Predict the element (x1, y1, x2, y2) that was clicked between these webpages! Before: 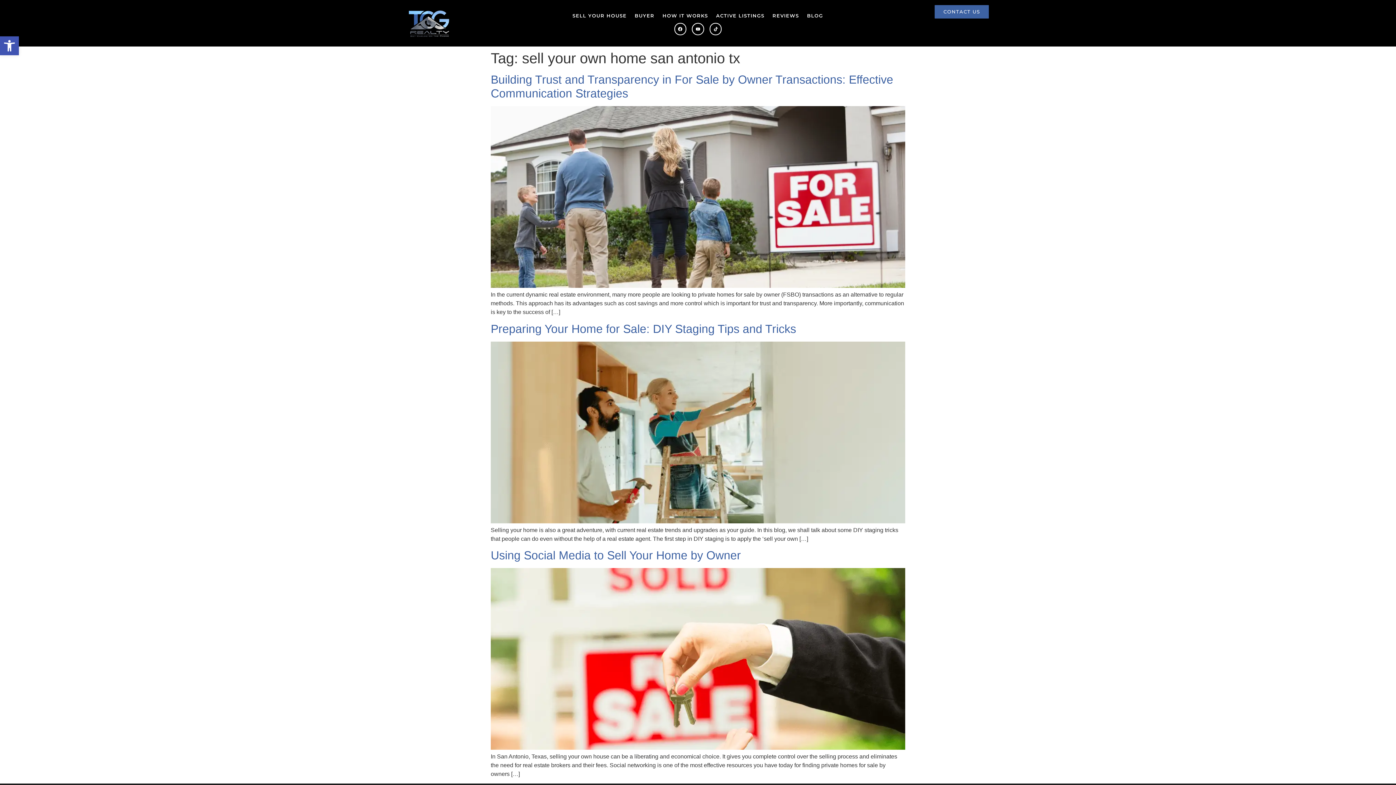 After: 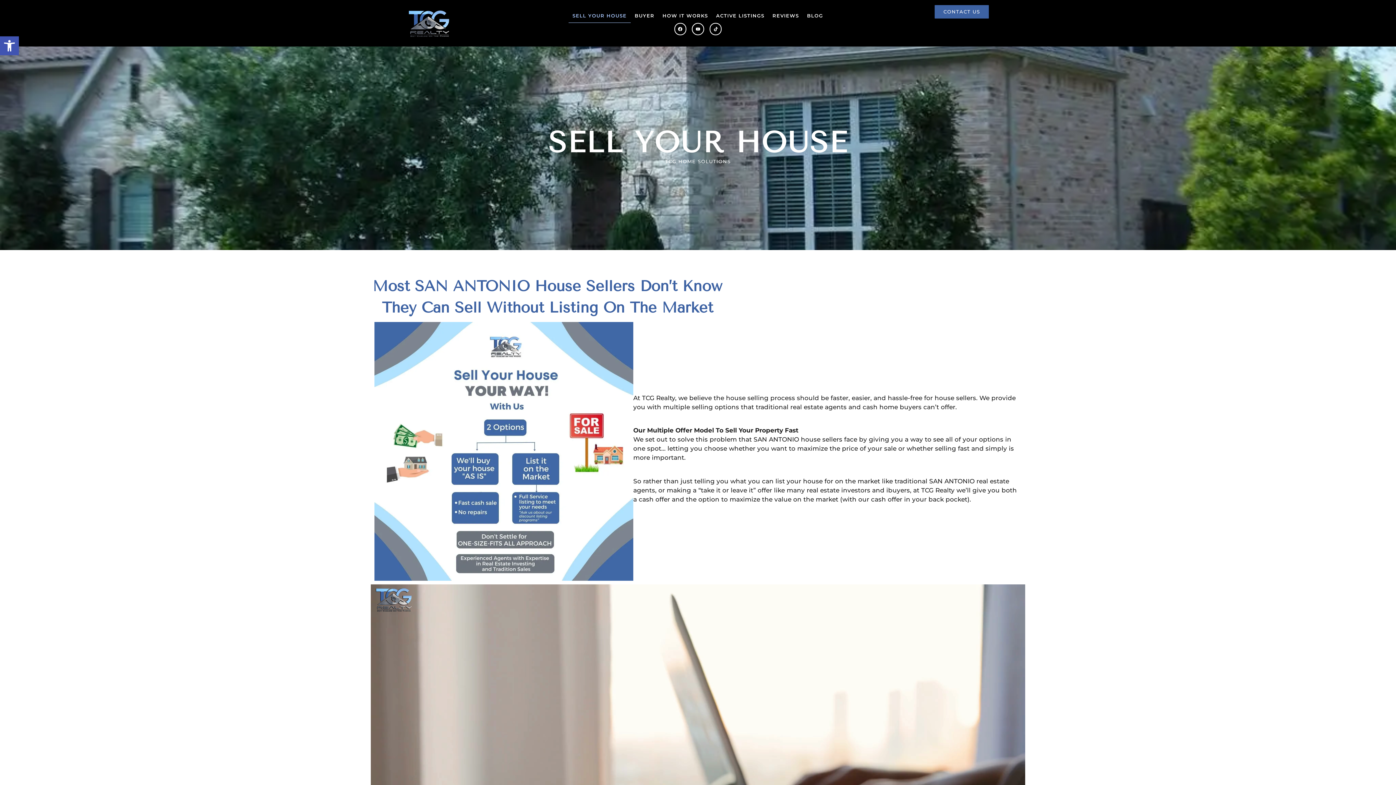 Action: label: SELL YOUR HOUSE bbox: (568, 8, 630, 22)